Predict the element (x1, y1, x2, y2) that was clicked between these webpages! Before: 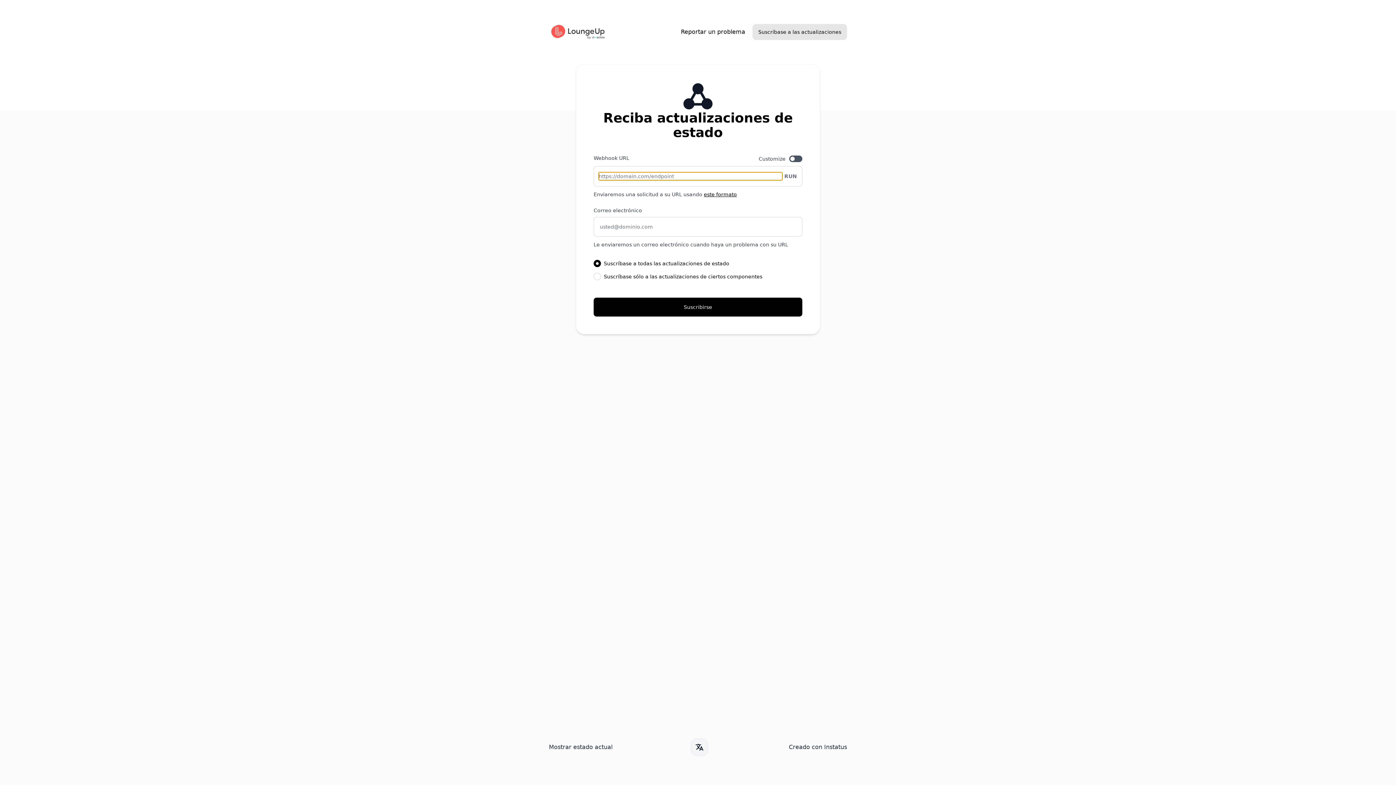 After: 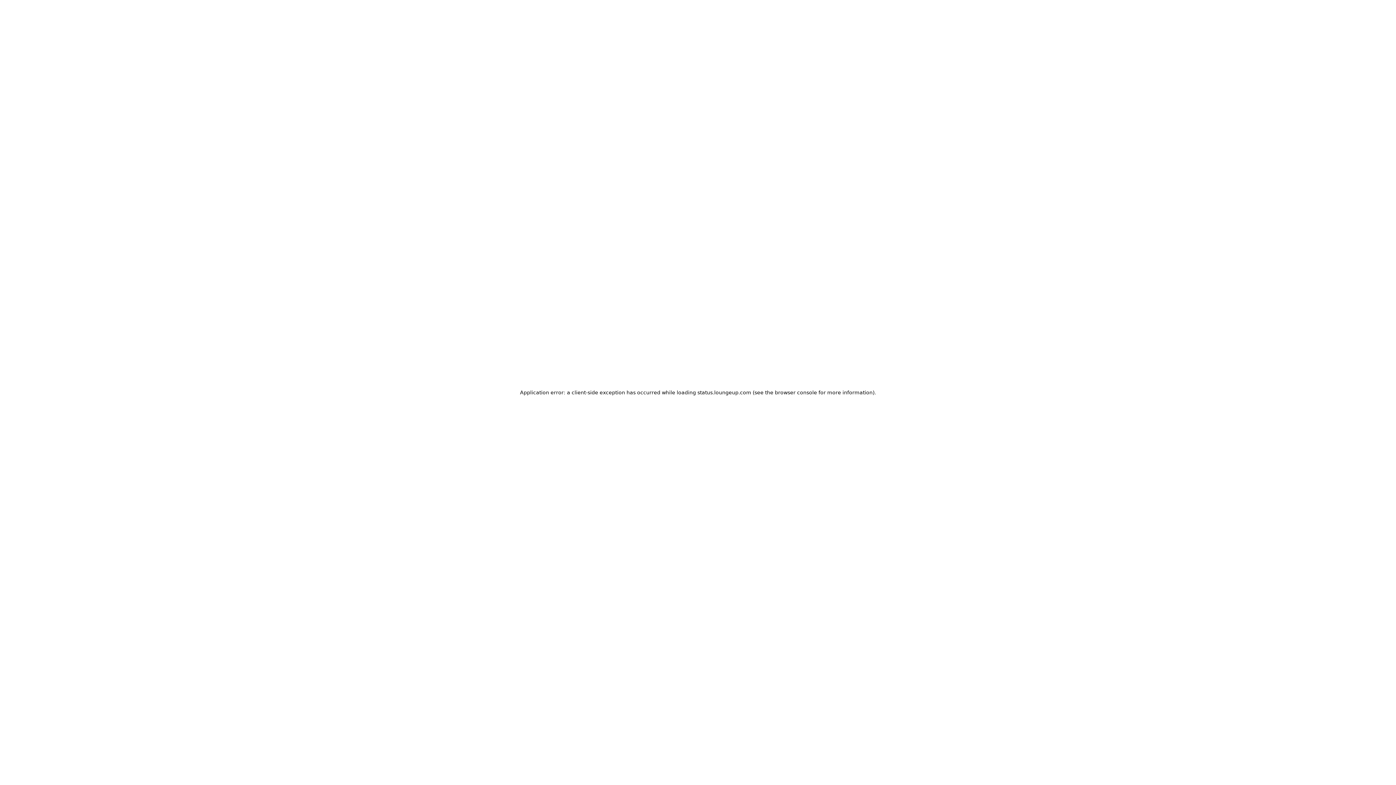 Action: label: Mostrar estado actual bbox: (549, 743, 612, 752)